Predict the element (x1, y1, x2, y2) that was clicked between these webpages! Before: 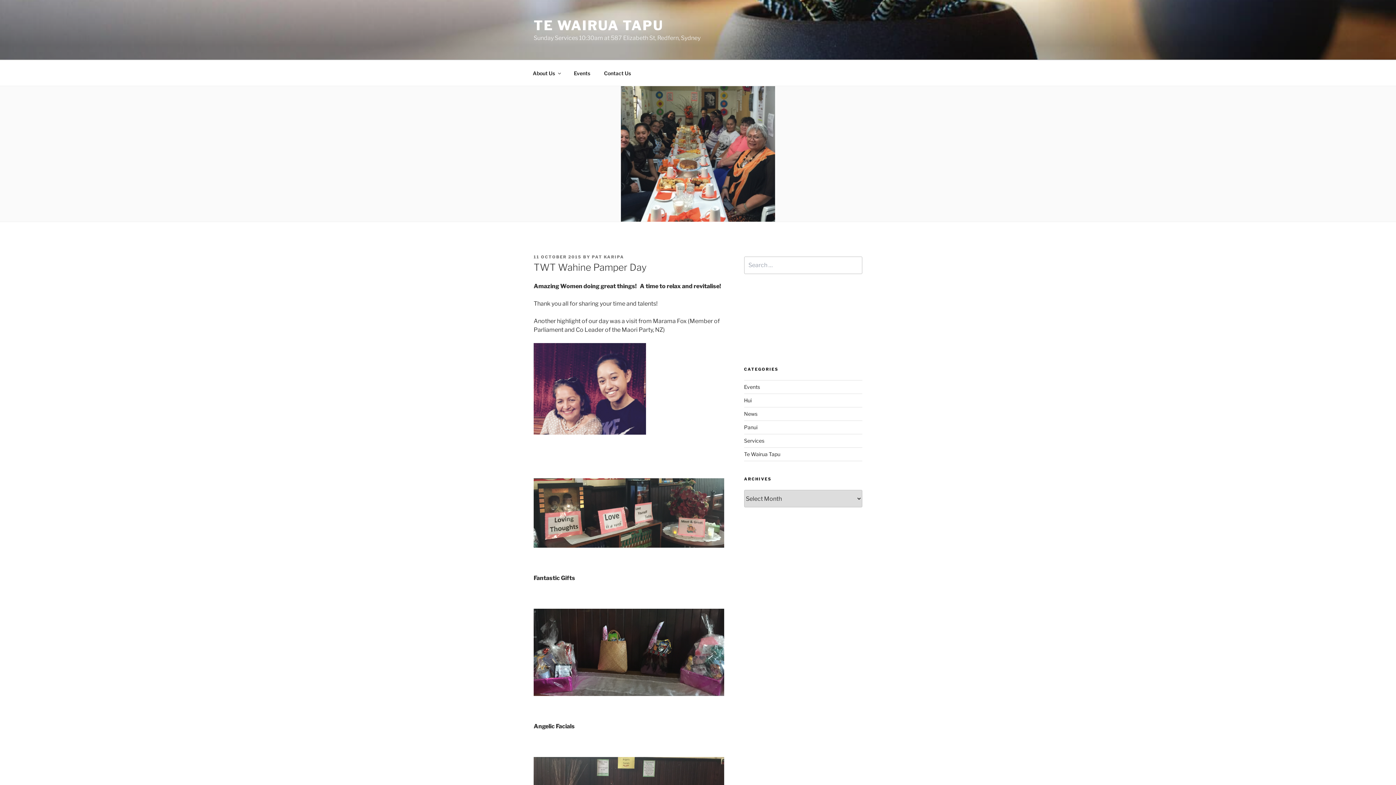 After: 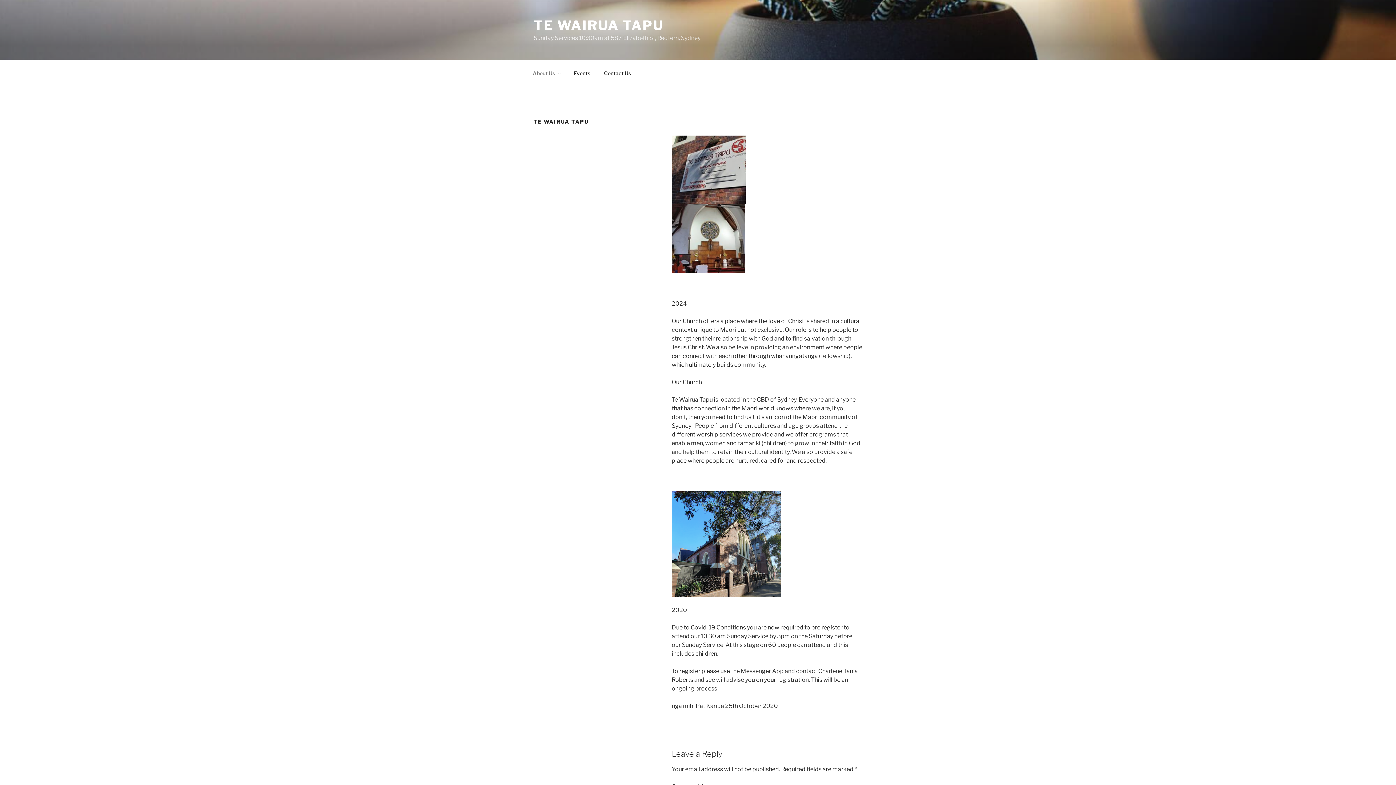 Action: label: About Us bbox: (526, 64, 566, 82)